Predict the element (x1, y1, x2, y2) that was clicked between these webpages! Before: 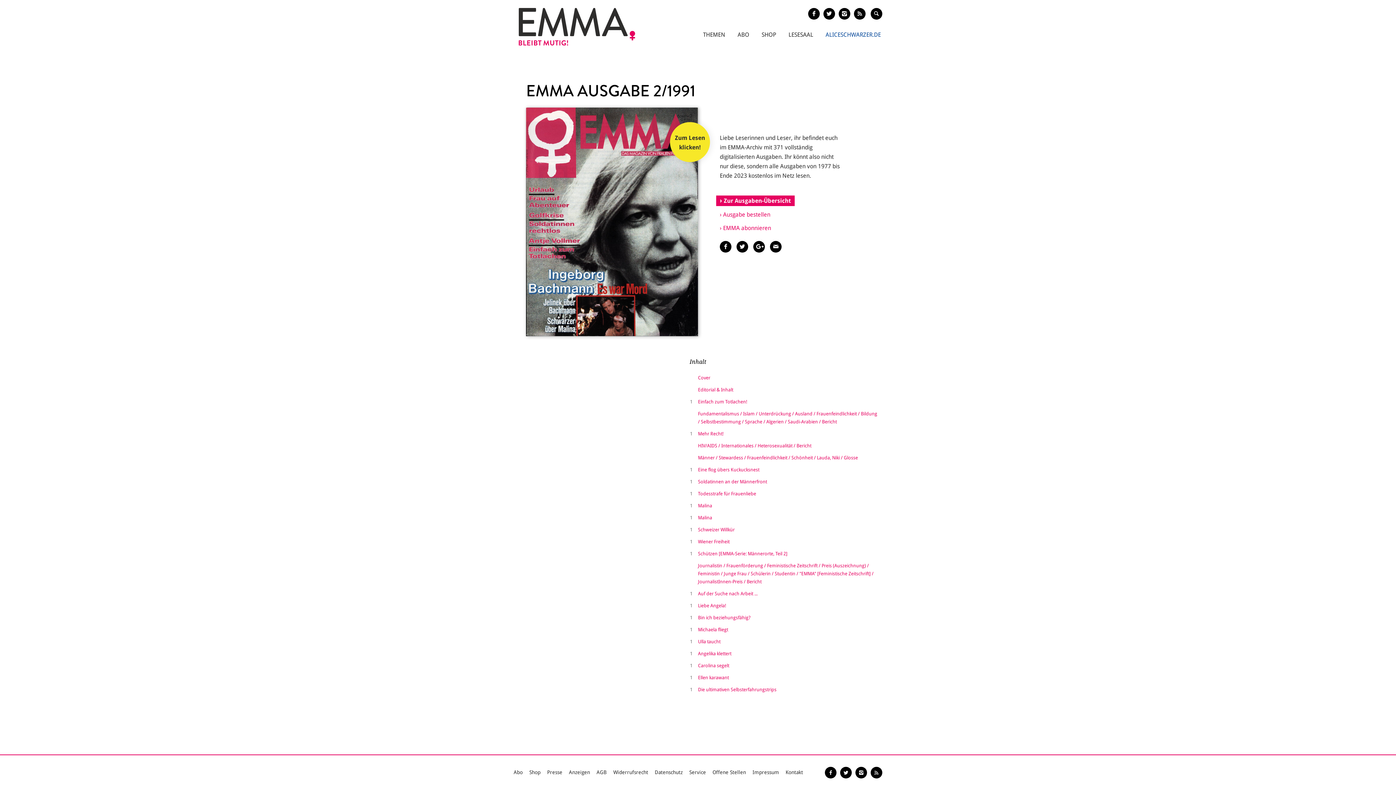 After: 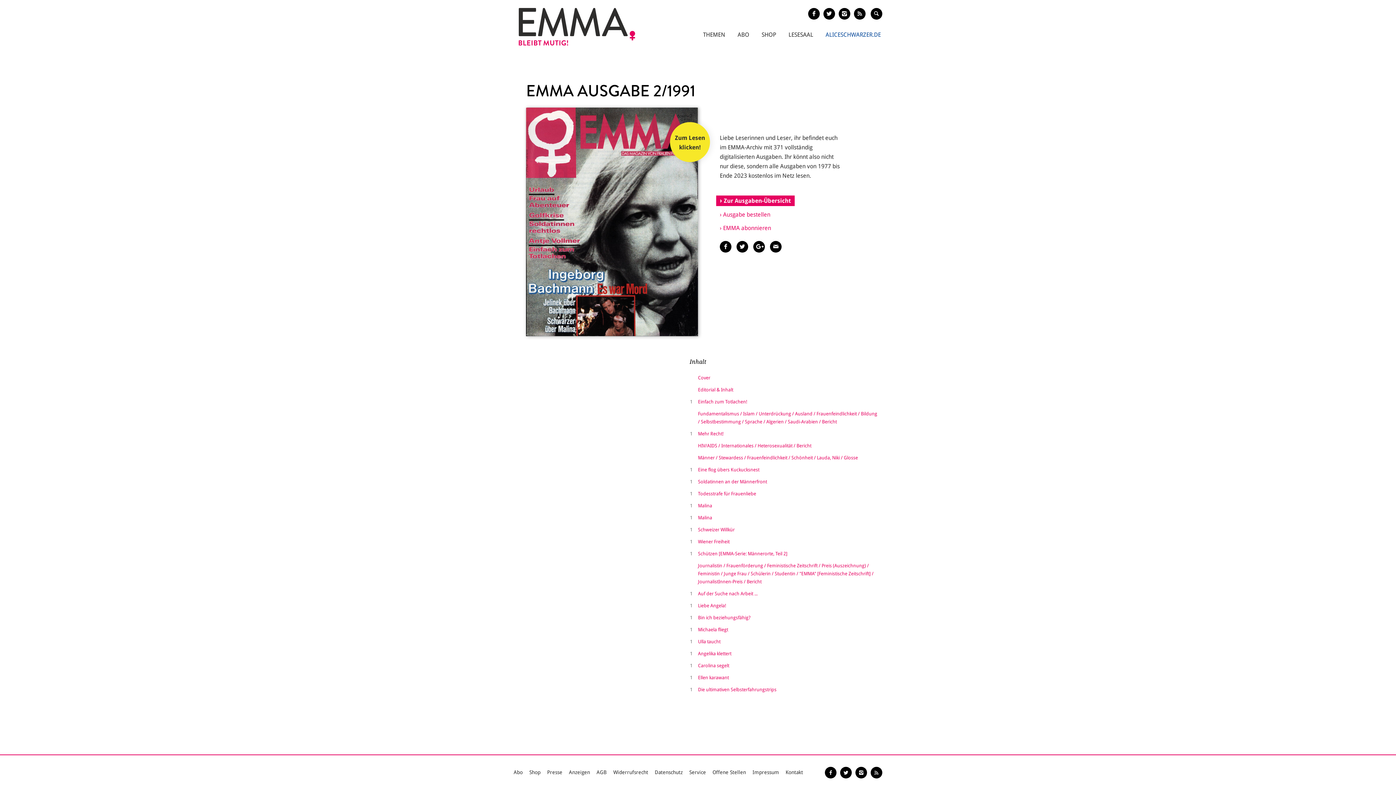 Action: bbox: (840, 767, 852, 778)